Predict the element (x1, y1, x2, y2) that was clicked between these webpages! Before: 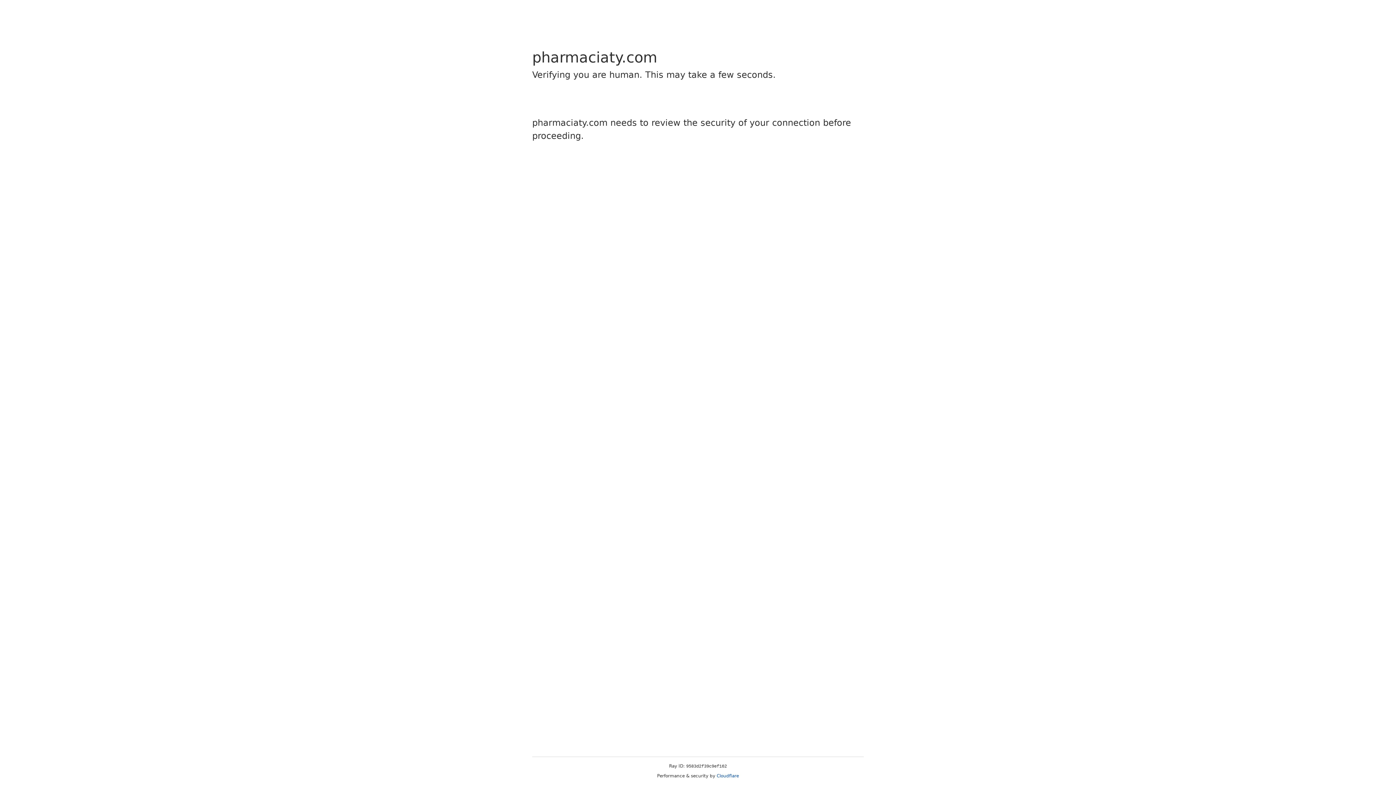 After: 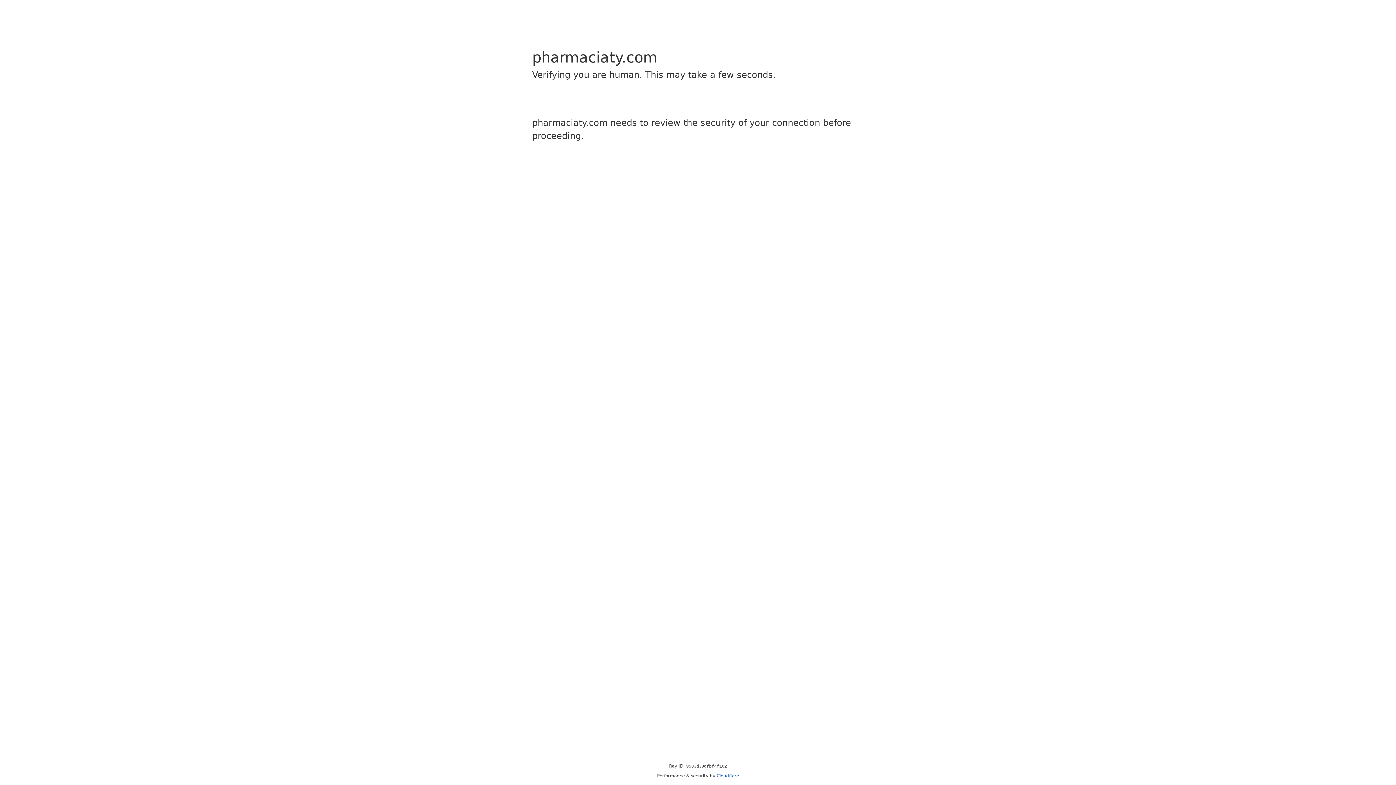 Action: bbox: (716, 773, 739, 778) label: Cloudflare